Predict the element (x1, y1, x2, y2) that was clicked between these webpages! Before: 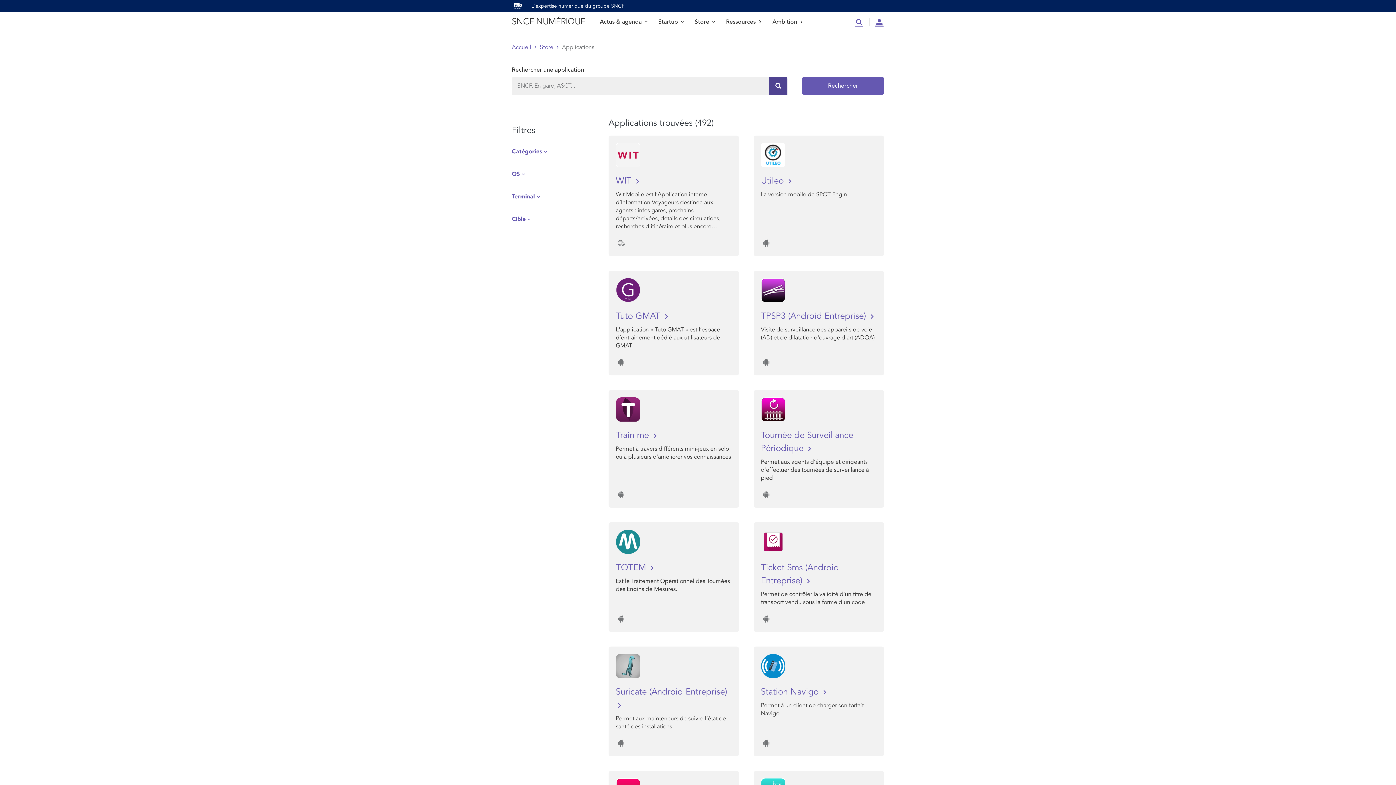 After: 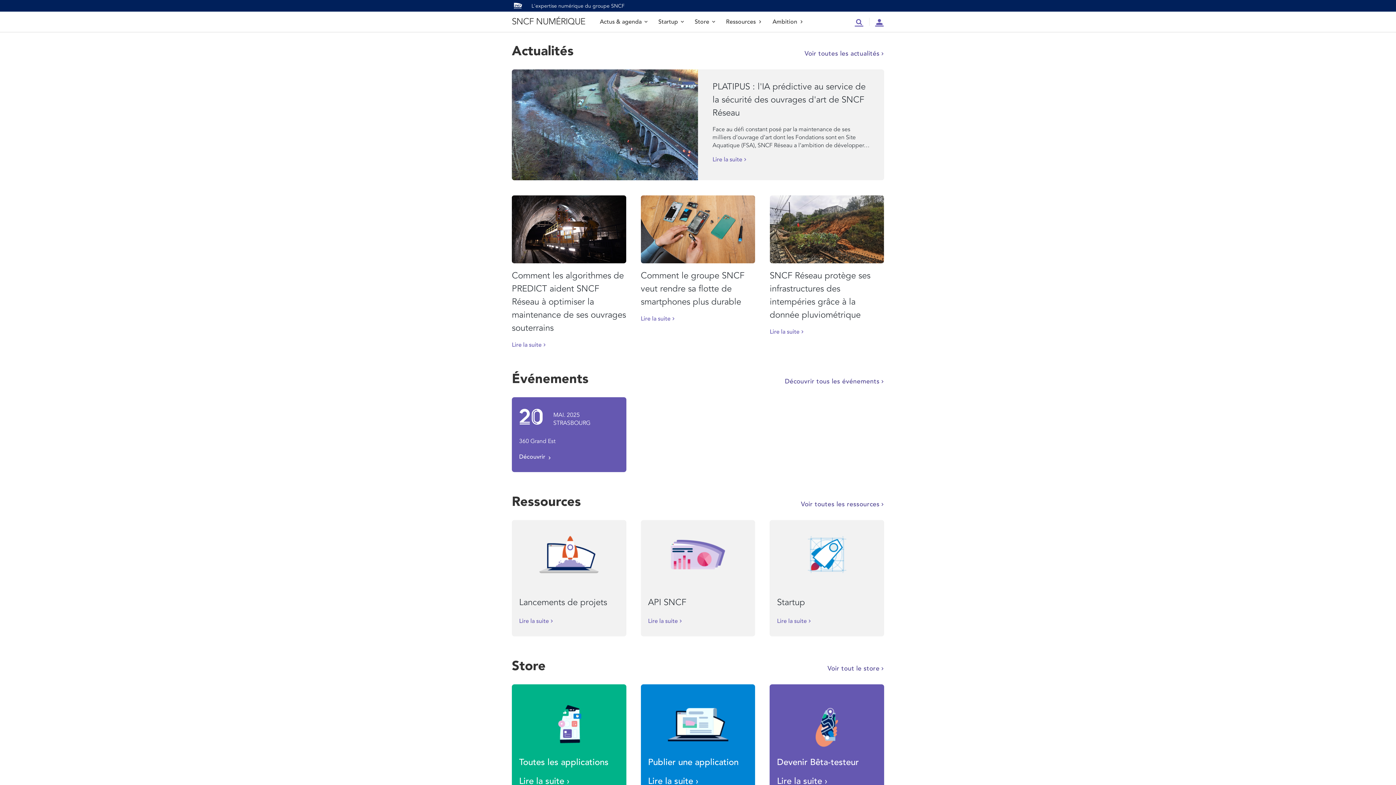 Action: bbox: (512, 16, 585, 27) label: SNCF NUMÉRIQUE